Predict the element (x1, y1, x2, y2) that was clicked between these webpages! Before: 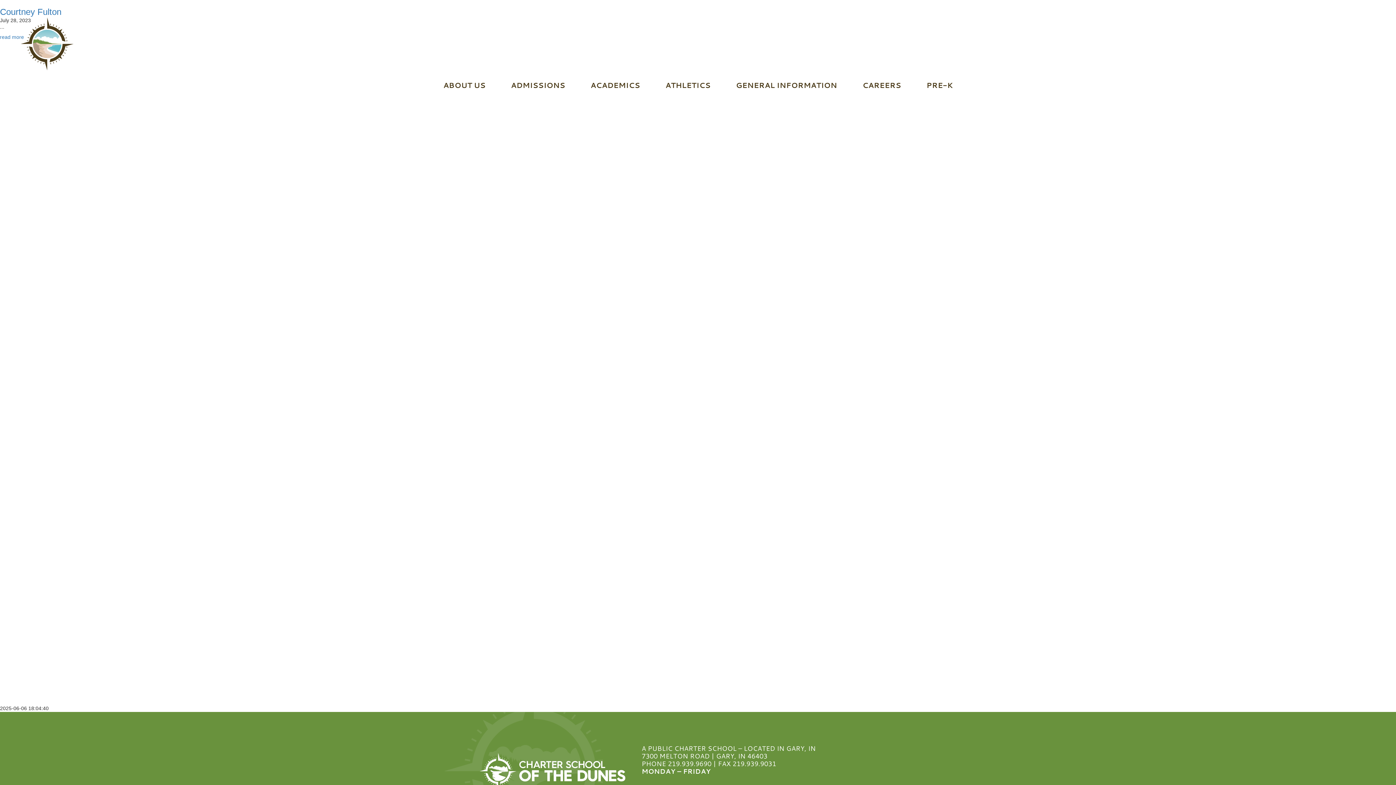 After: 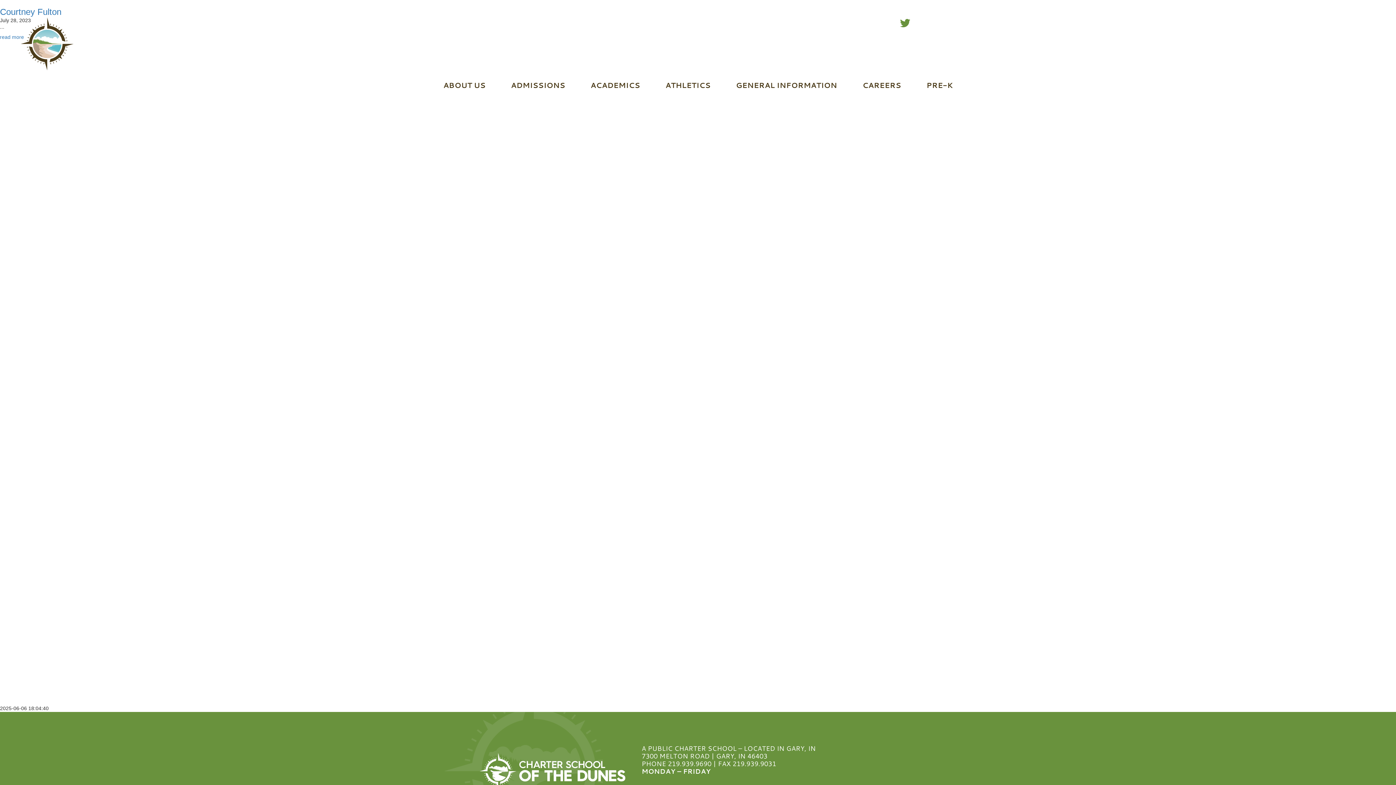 Action: bbox: (894, 16, 916, 29)